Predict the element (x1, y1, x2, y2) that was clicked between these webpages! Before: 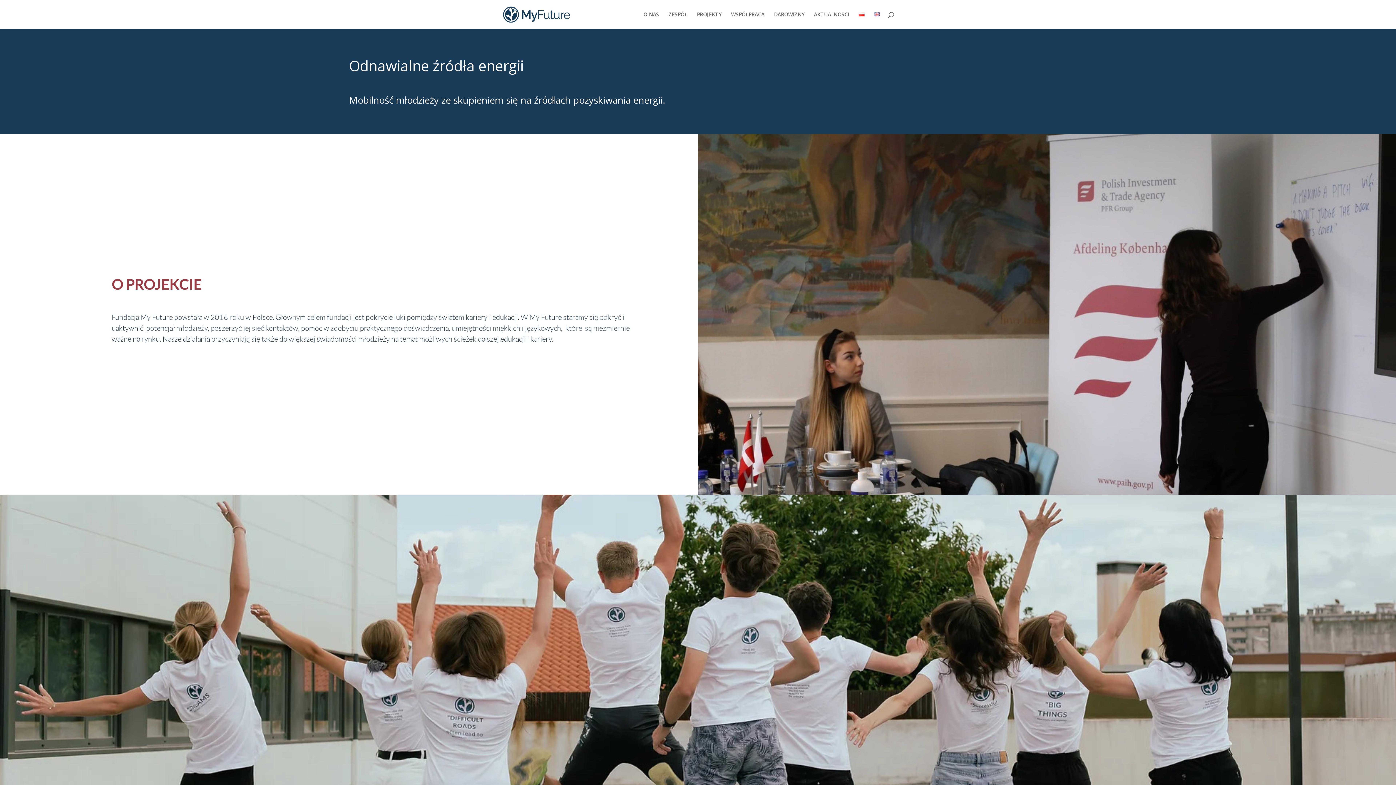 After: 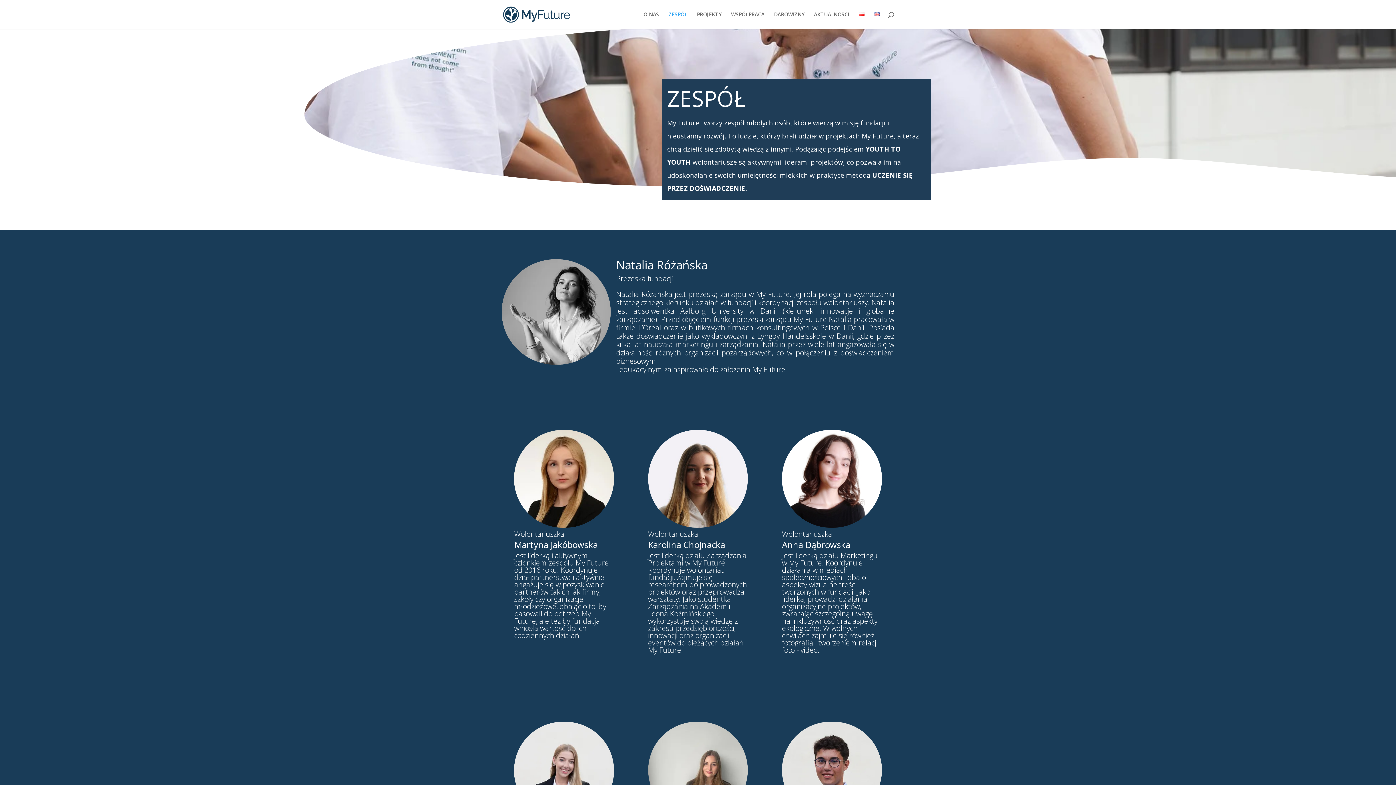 Action: label: ZESPÓŁ bbox: (668, 12, 687, 29)